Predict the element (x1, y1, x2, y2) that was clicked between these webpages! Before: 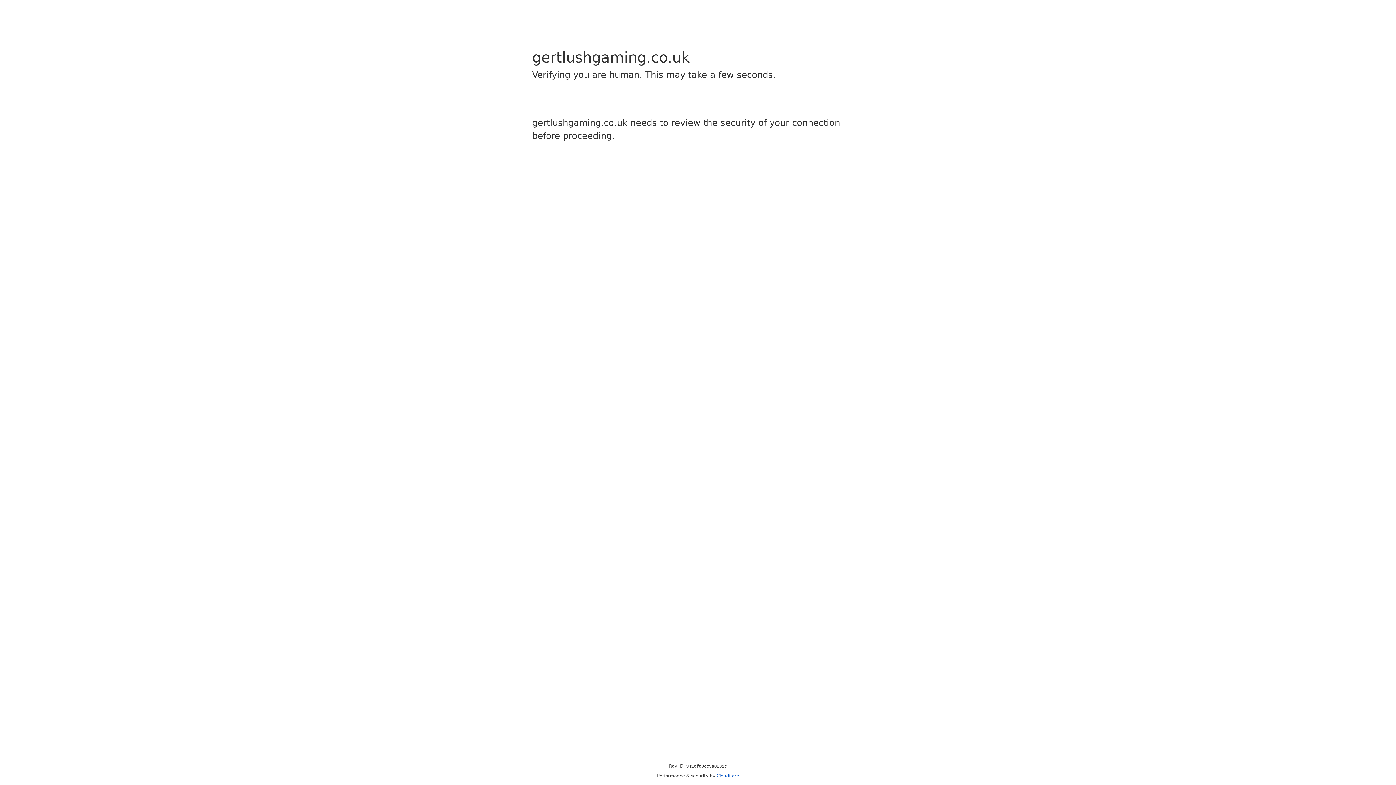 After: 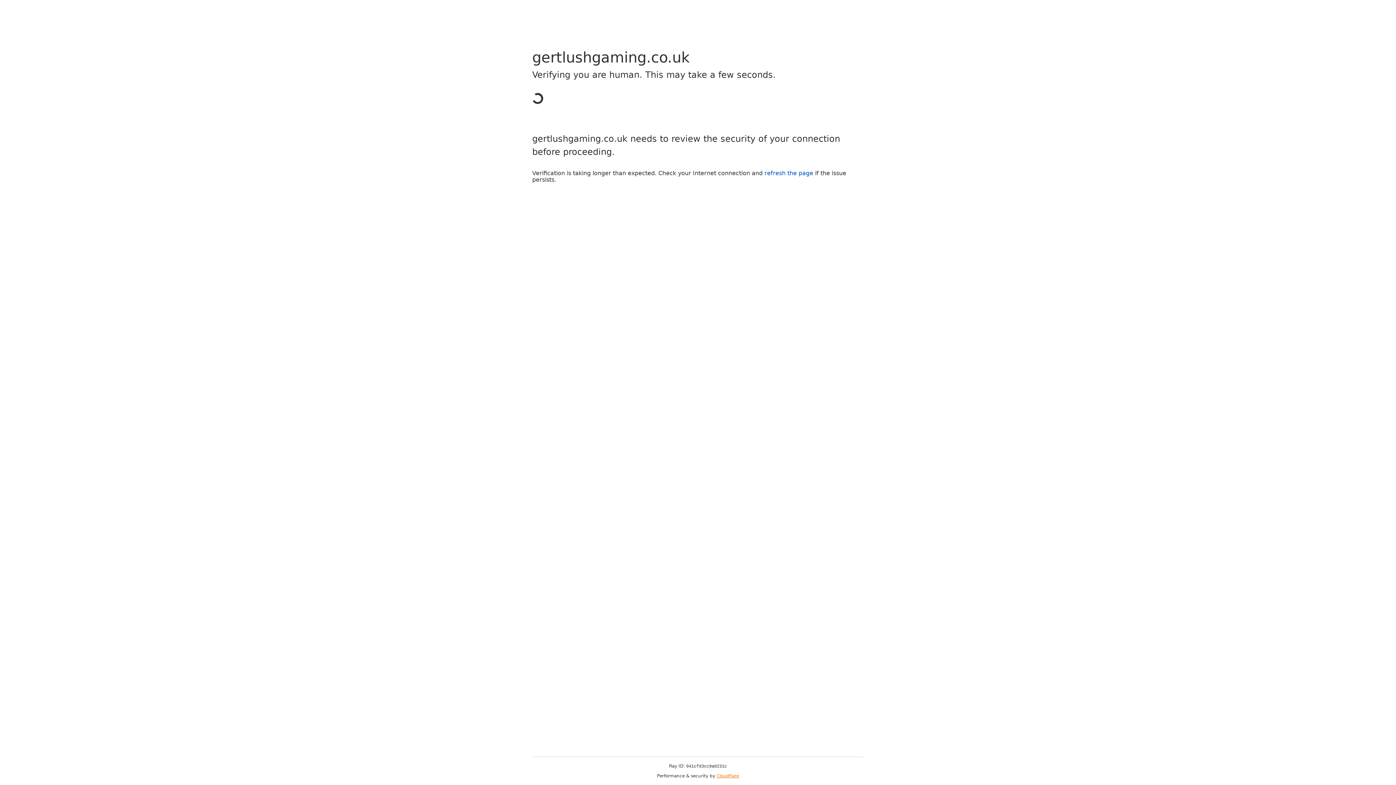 Action: bbox: (716, 773, 739, 778) label: Cloudflare